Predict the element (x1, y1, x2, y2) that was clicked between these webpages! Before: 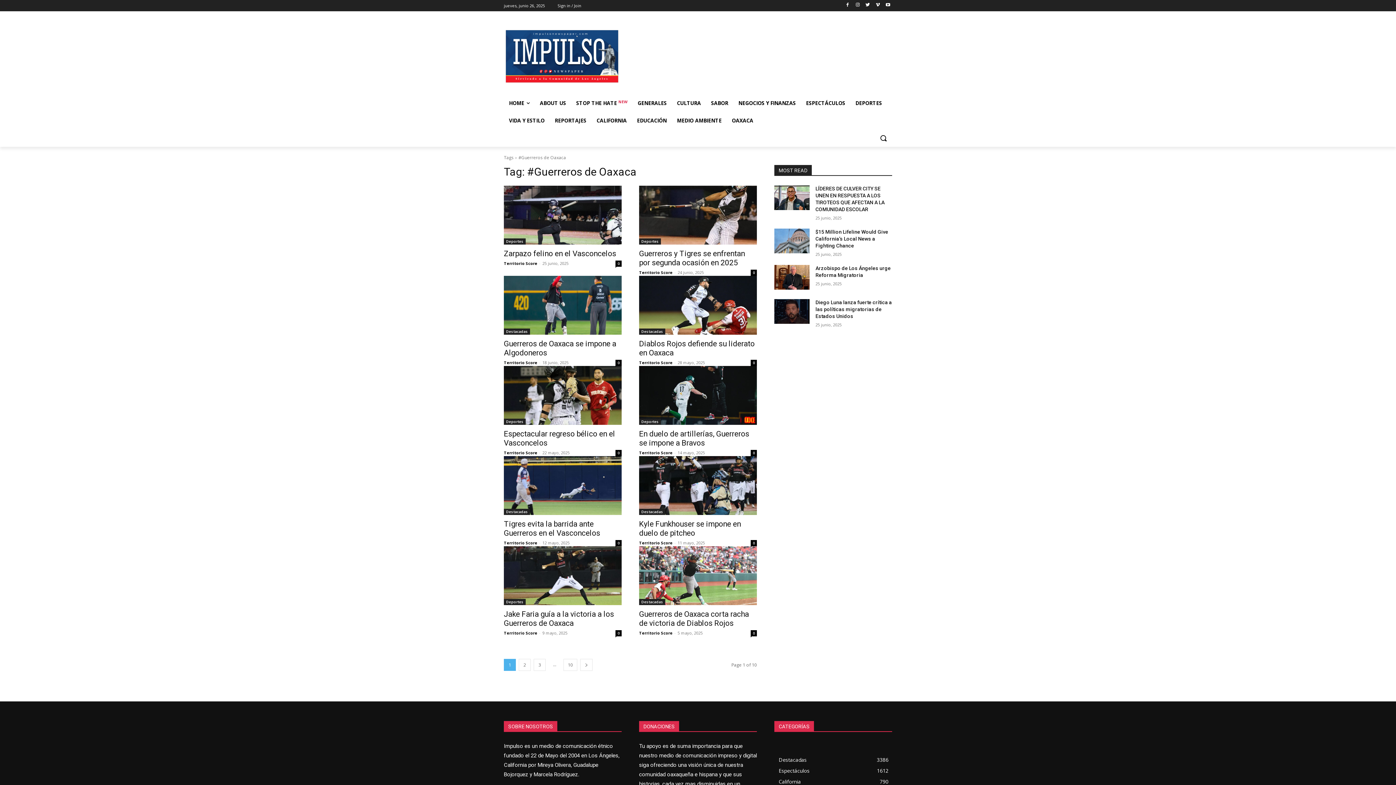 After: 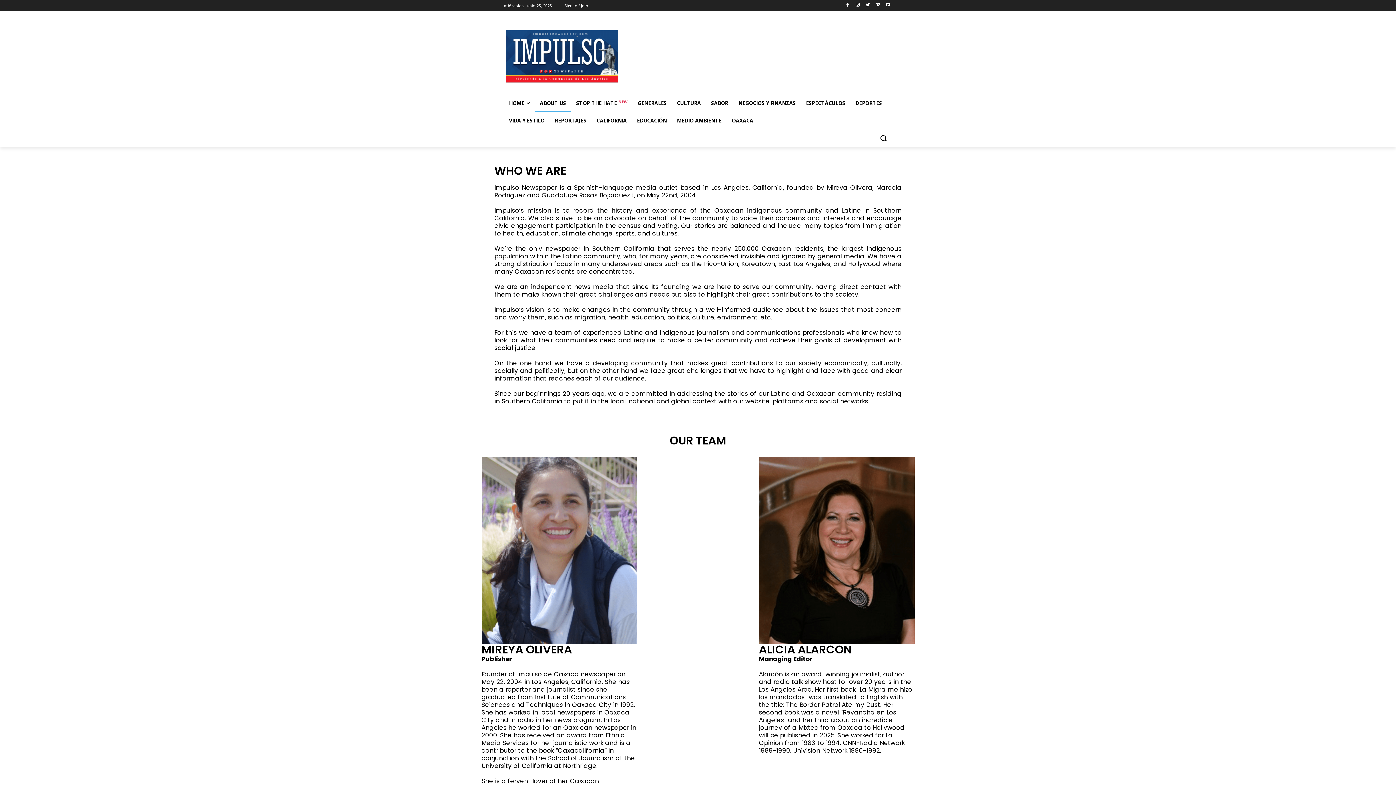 Action: bbox: (534, 94, 571, 112) label: ABOUT US